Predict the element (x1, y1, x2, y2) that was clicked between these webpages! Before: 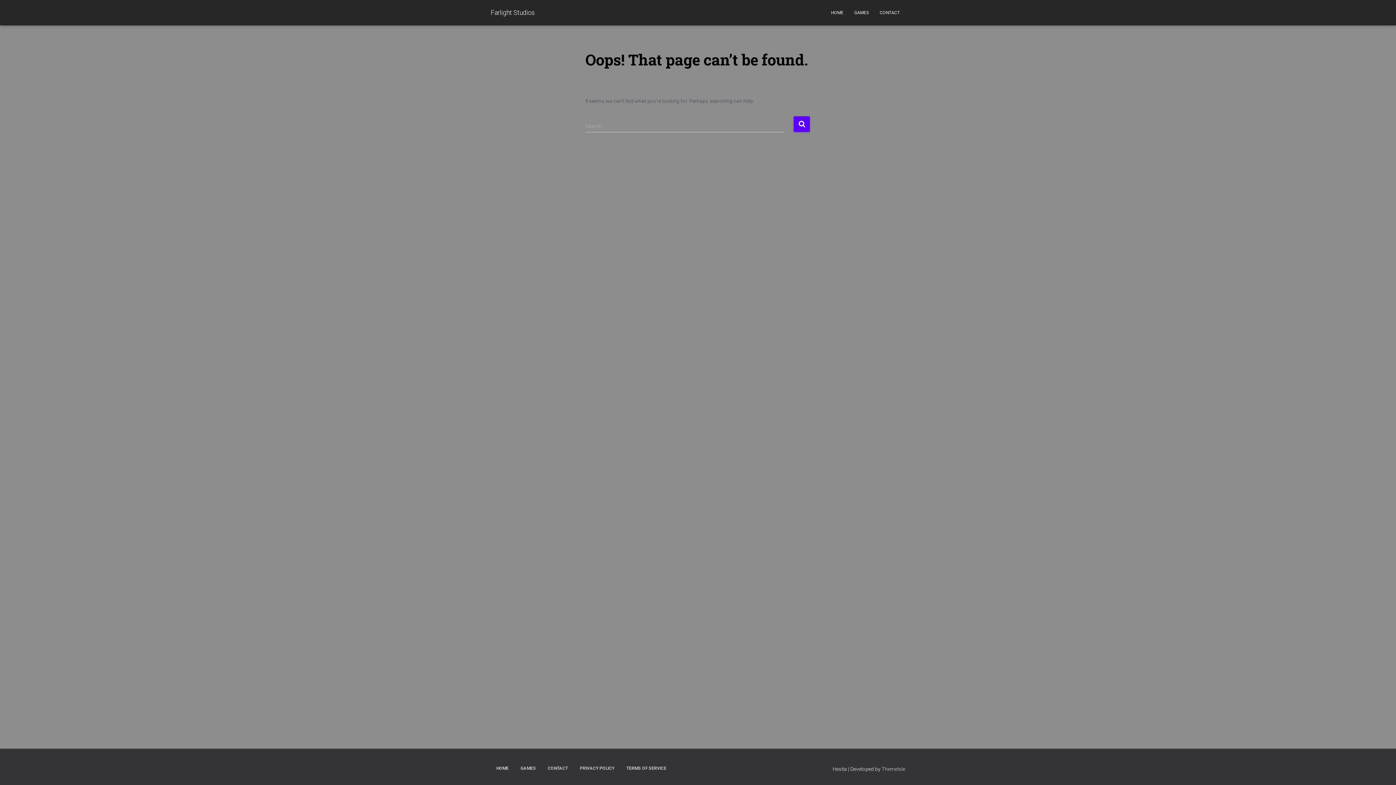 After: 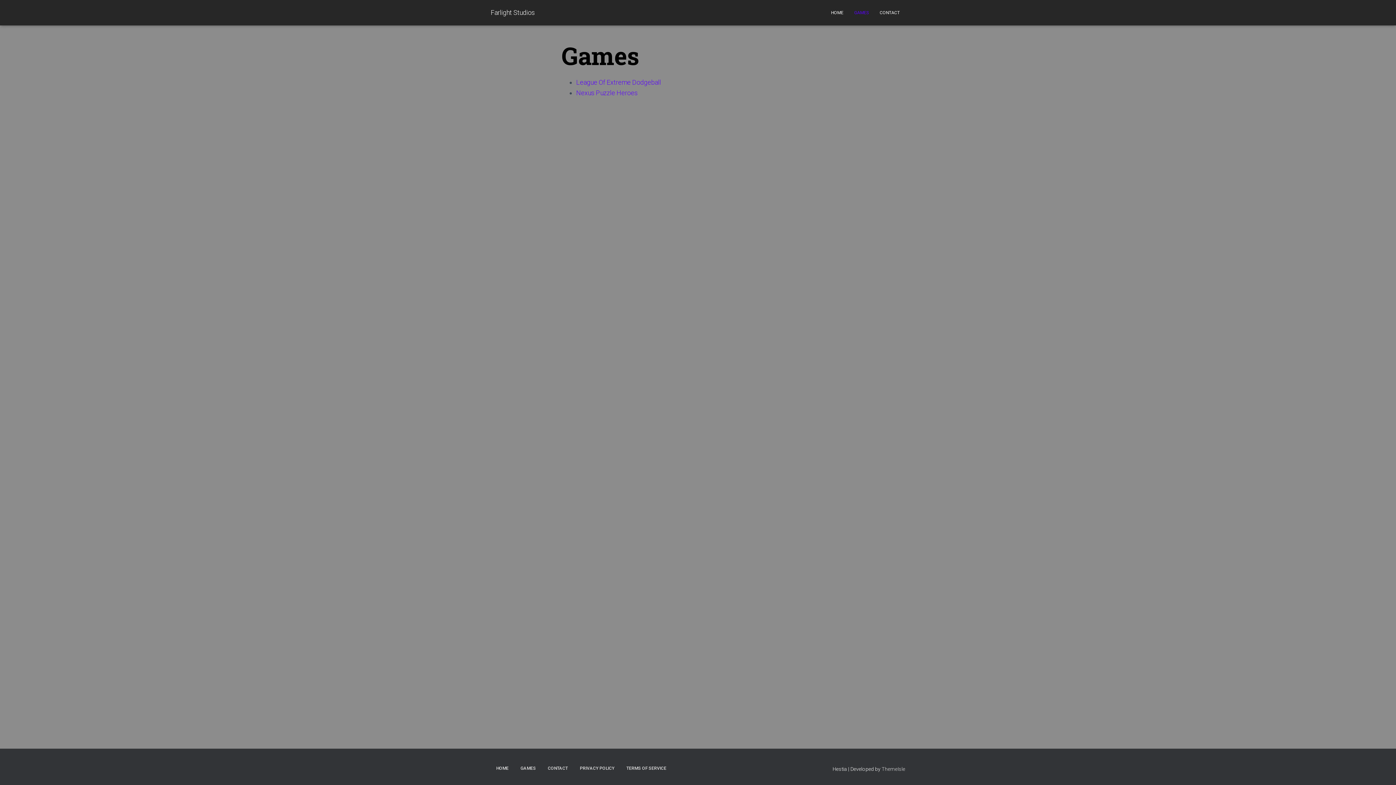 Action: bbox: (849, 3, 874, 21) label: GAMES